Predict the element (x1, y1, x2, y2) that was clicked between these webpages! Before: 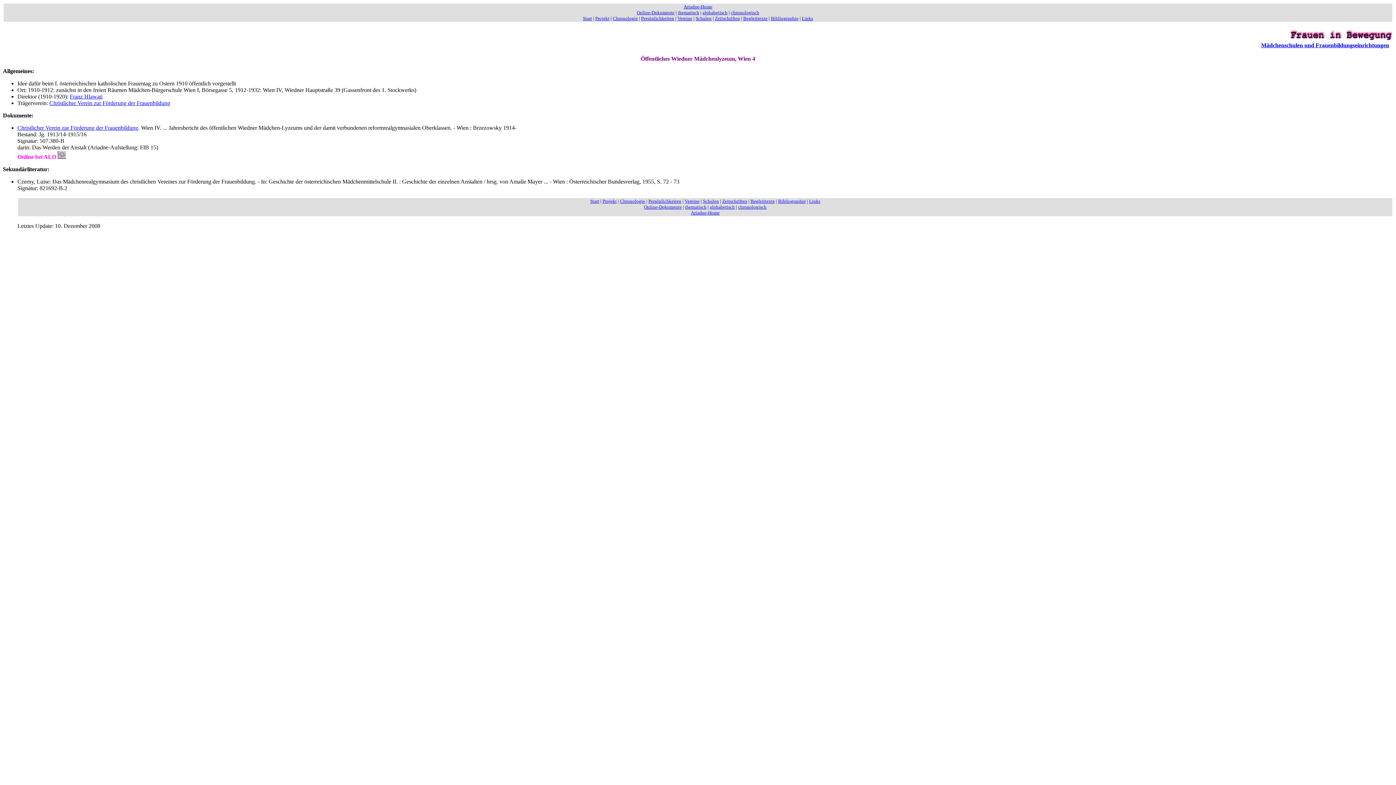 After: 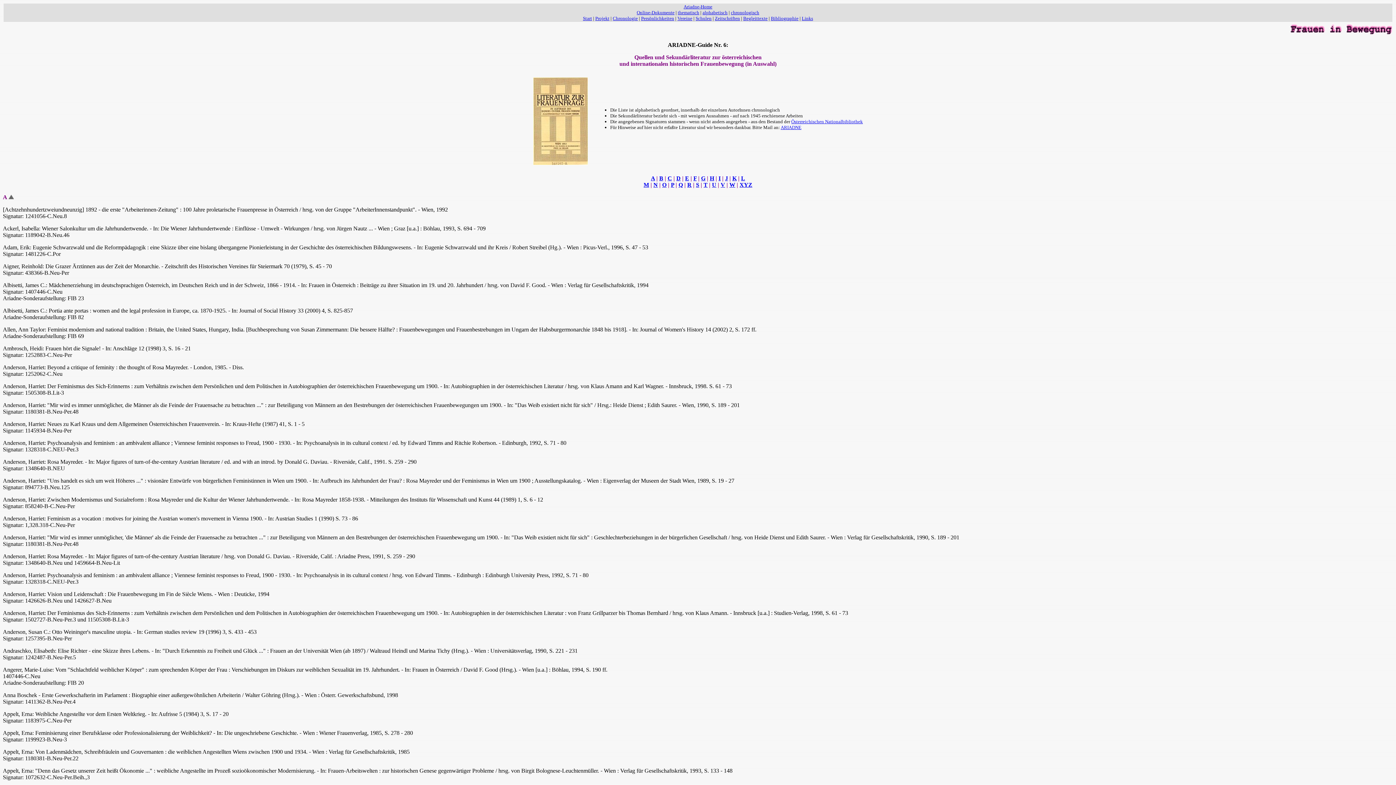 Action: bbox: (771, 15, 798, 21) label: Bibliographie